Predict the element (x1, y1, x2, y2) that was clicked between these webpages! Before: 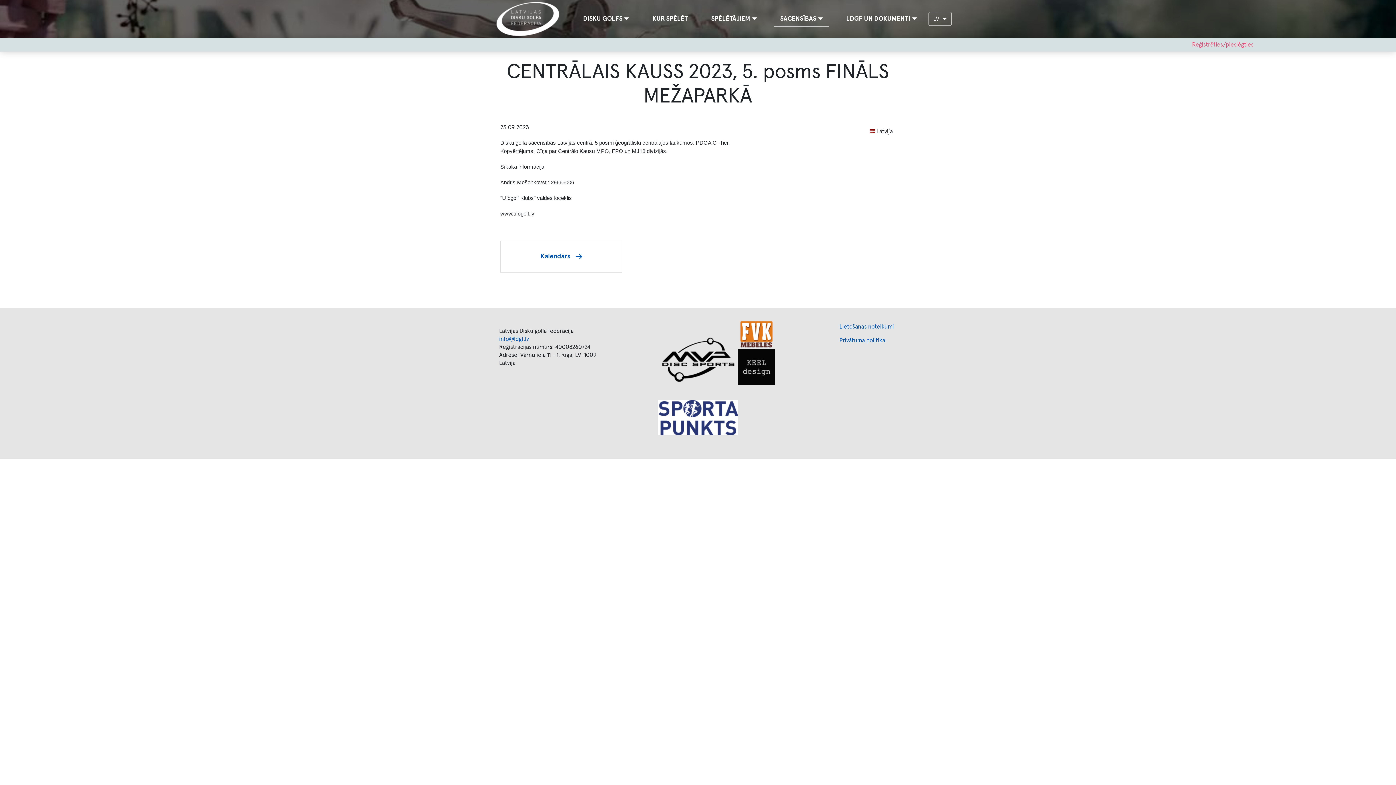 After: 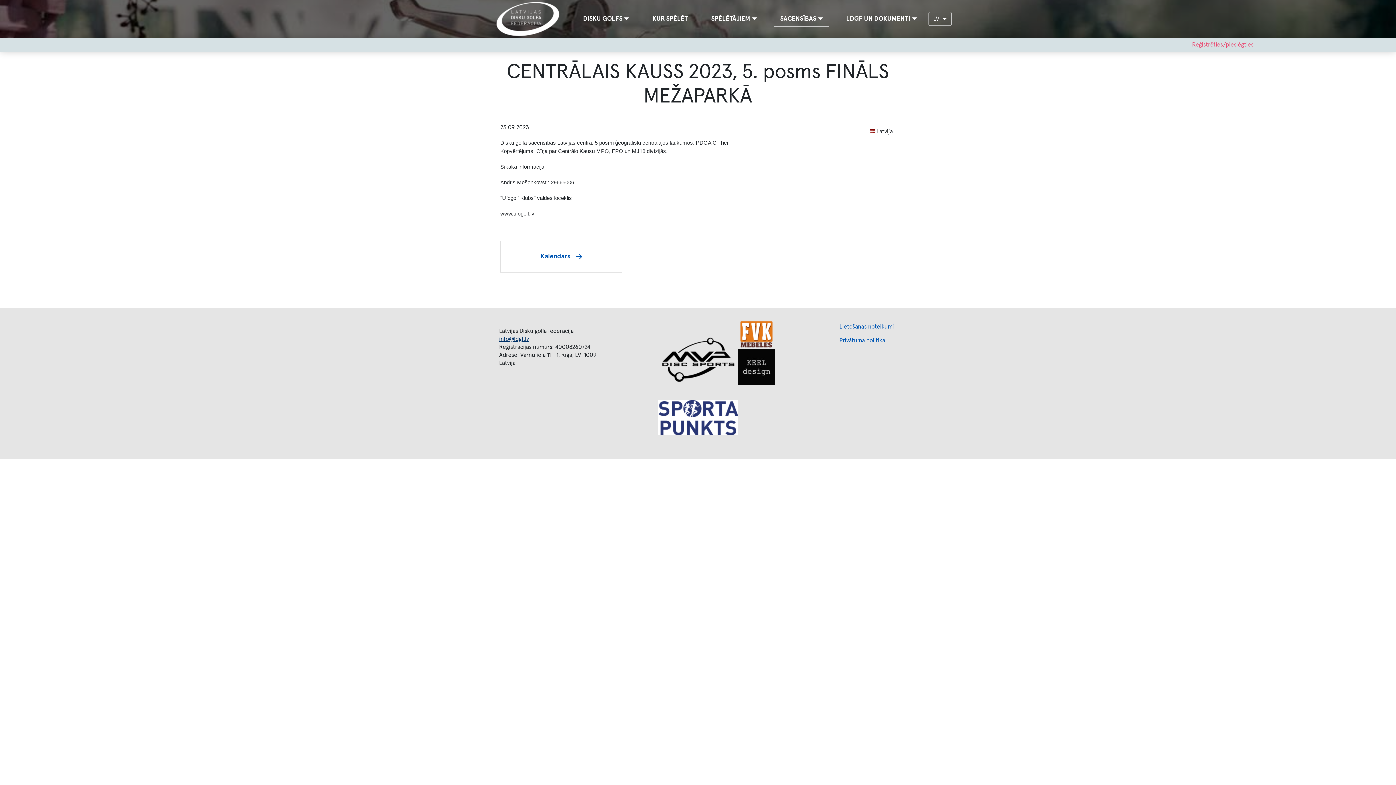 Action: label: info@ldgf.lv bbox: (499, 336, 529, 342)